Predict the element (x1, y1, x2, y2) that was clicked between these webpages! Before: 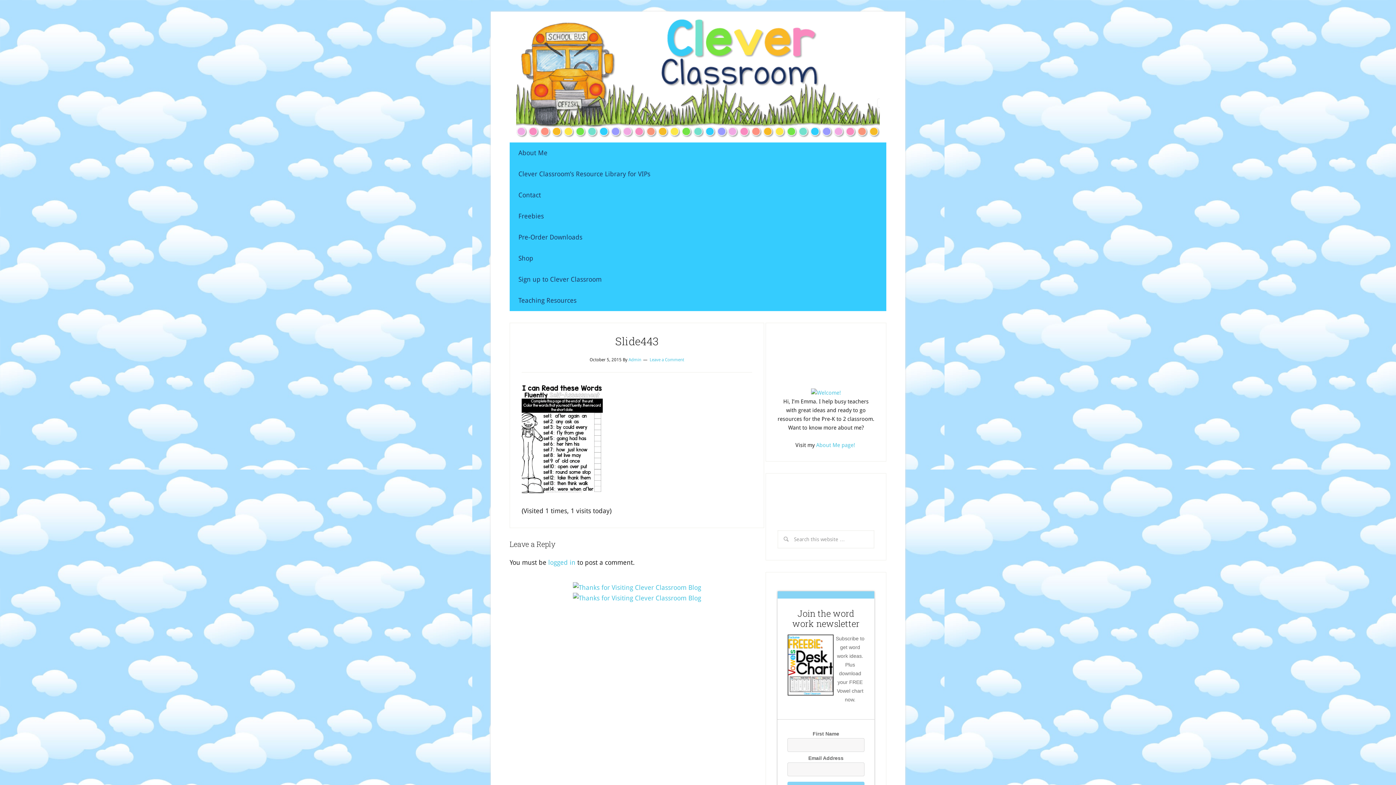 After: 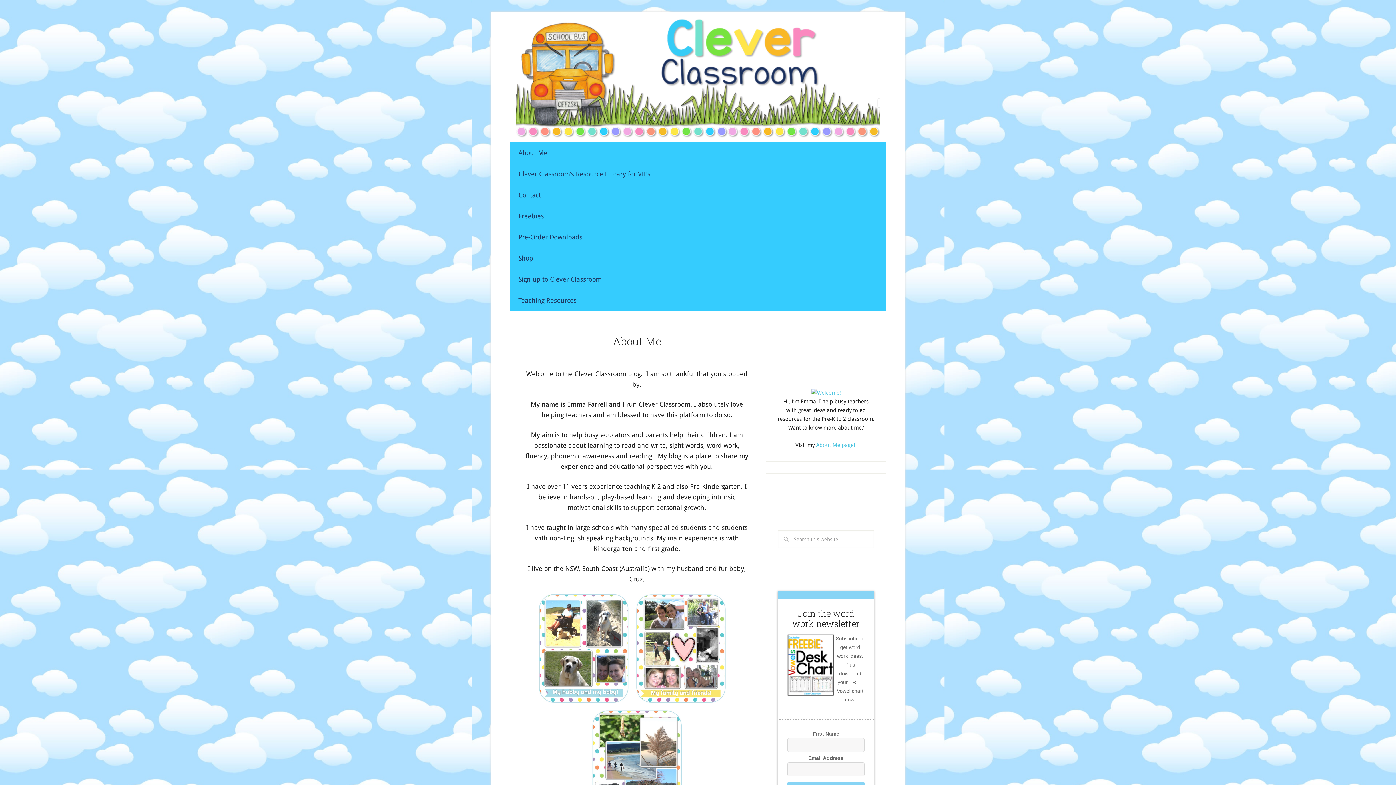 Action: label: About Me bbox: (509, 142, 886, 163)